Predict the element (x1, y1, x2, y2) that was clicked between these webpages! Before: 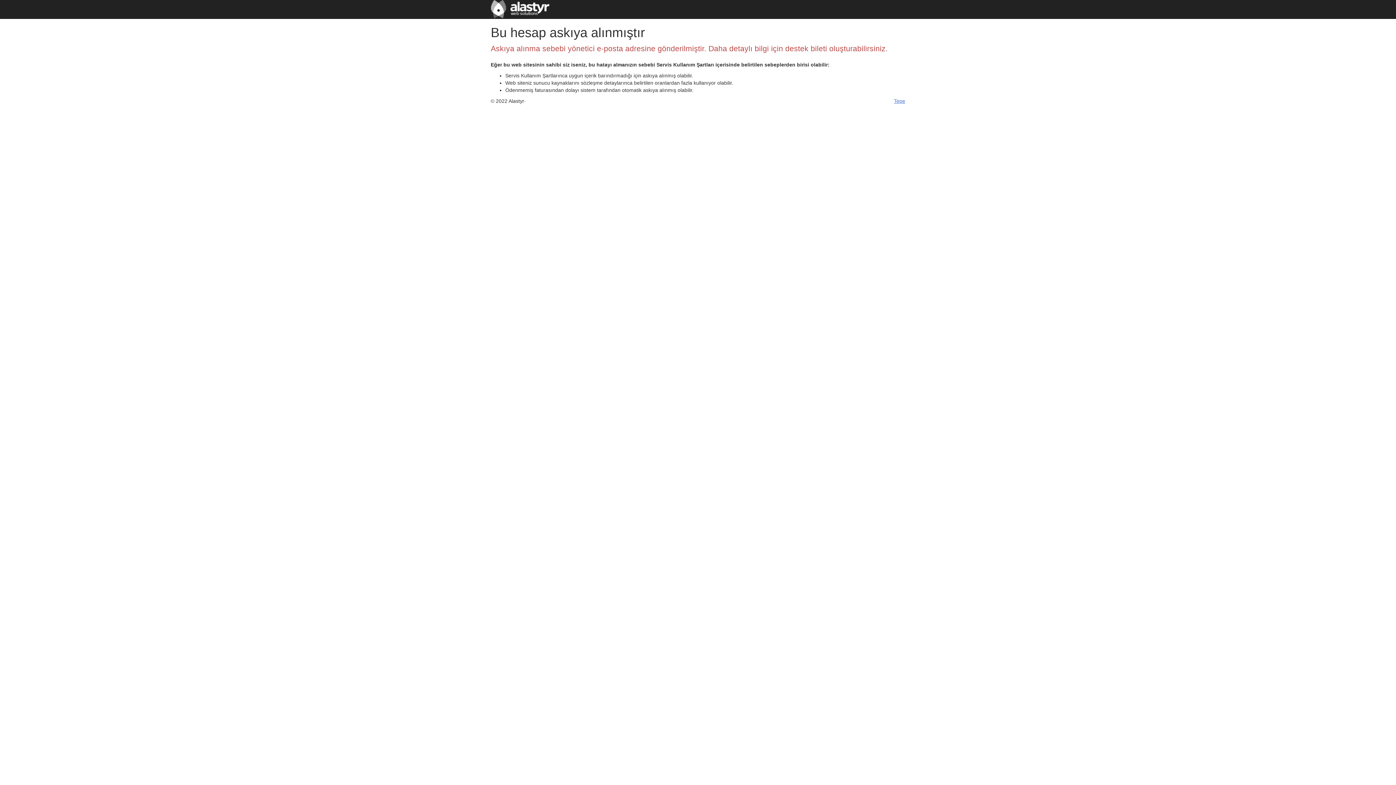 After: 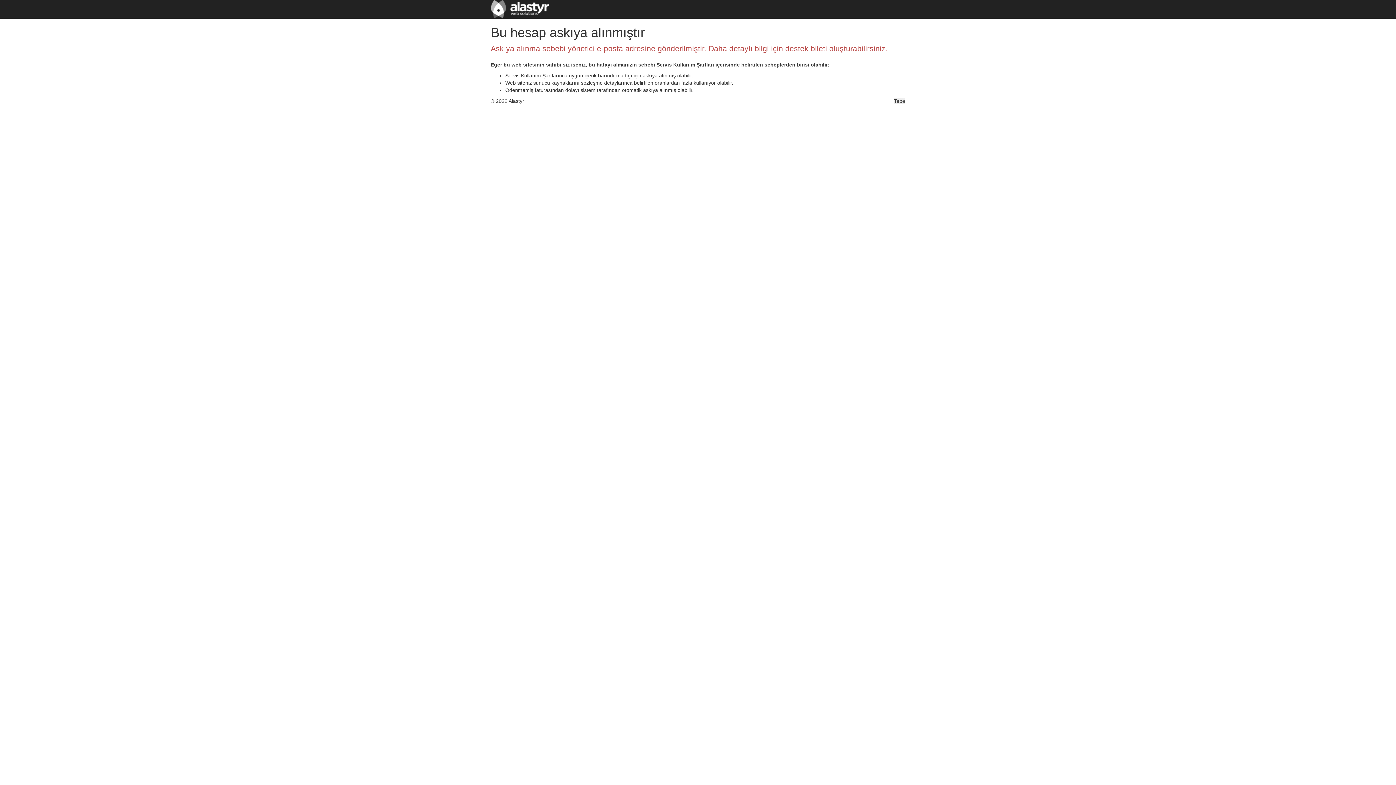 Action: label: Tepe bbox: (894, 98, 905, 104)